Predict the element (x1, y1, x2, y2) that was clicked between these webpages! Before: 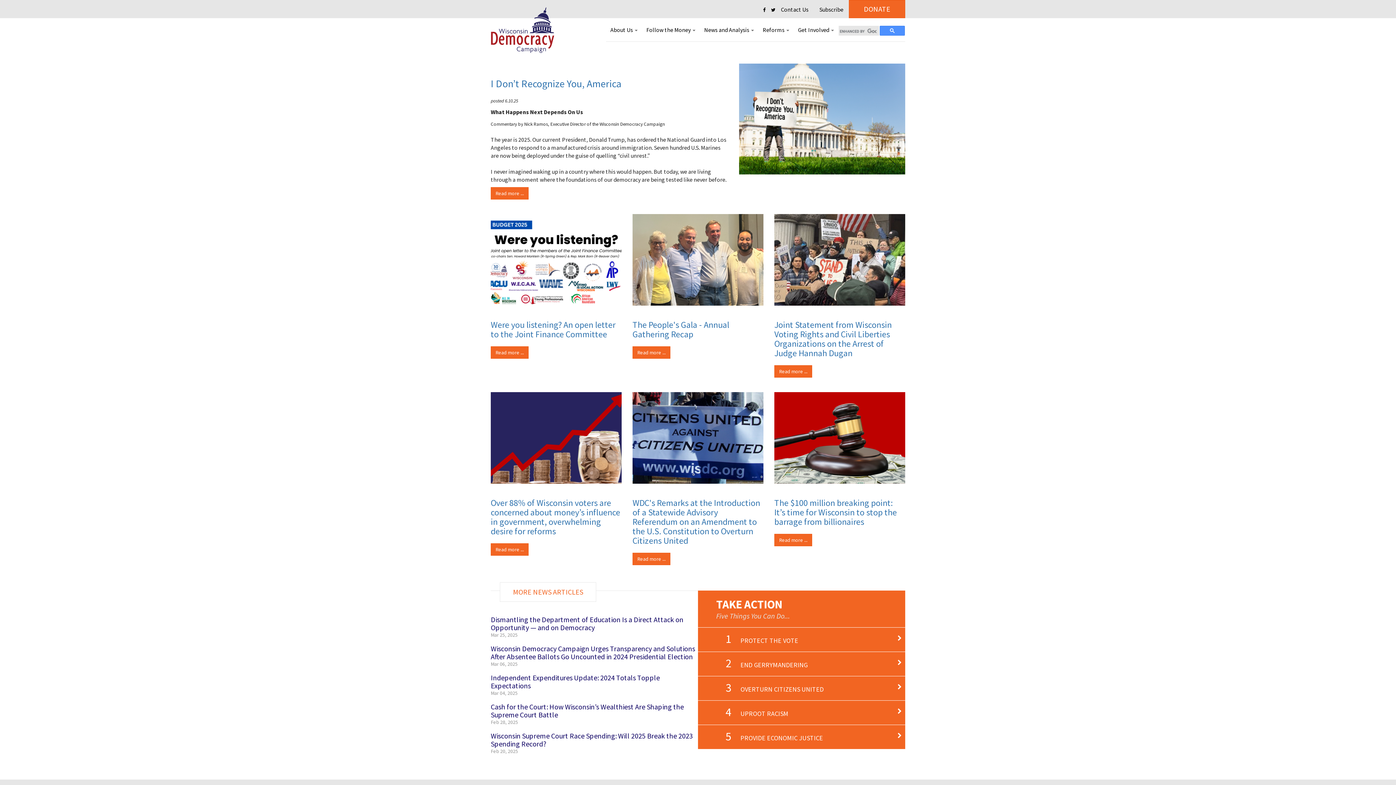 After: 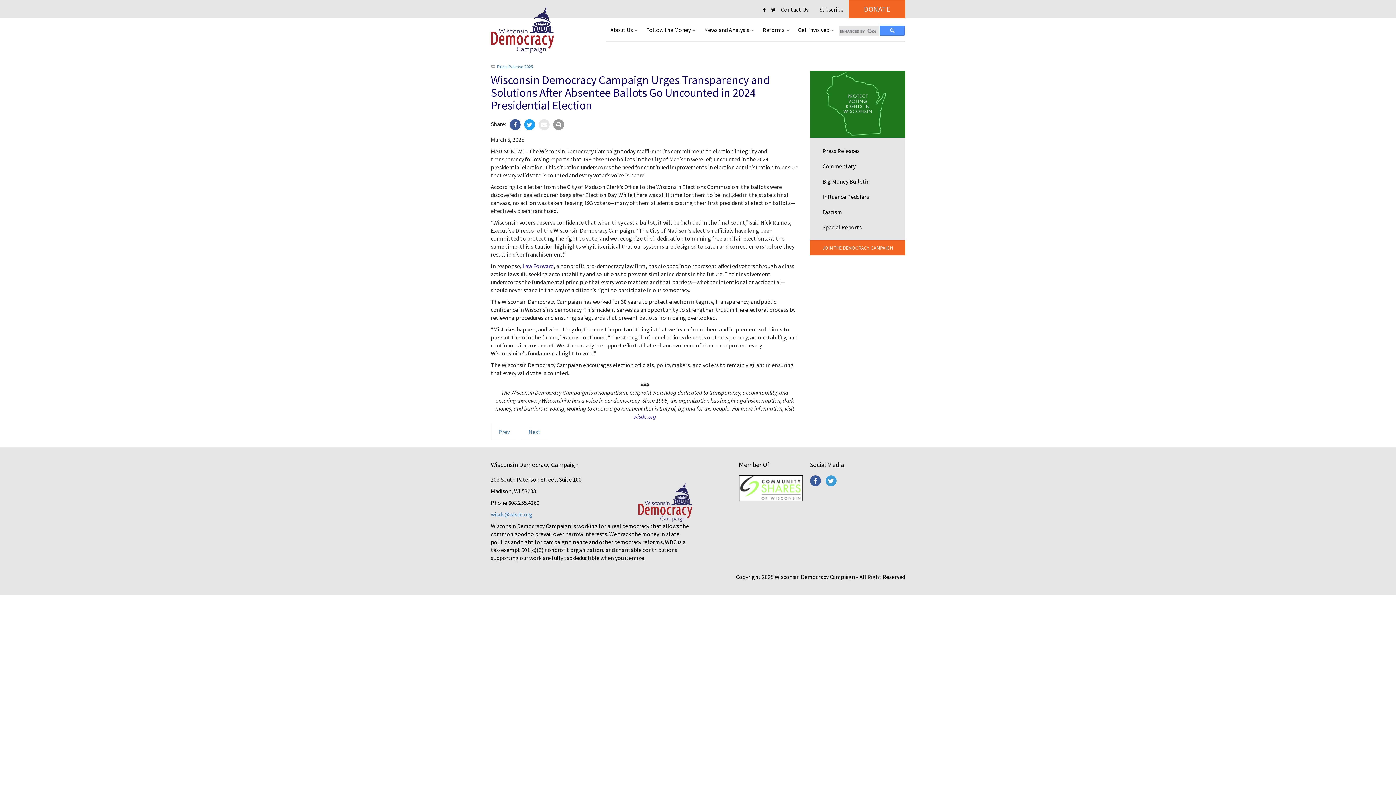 Action: bbox: (490, 644, 695, 661) label: Wisconsin Democracy Campaign Urges Transparency and Solutions After Absentee Ballots Go Uncounted in 2024 Presidential Election